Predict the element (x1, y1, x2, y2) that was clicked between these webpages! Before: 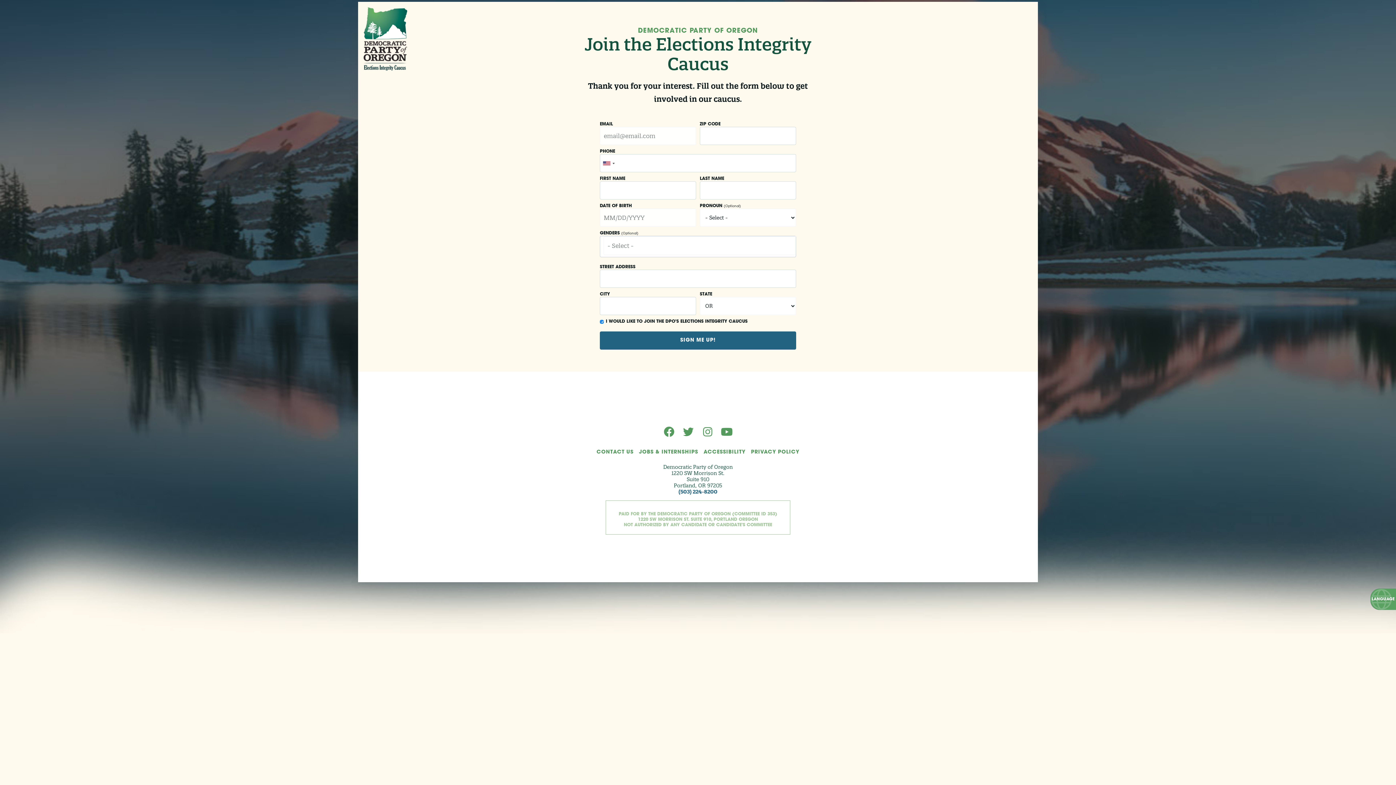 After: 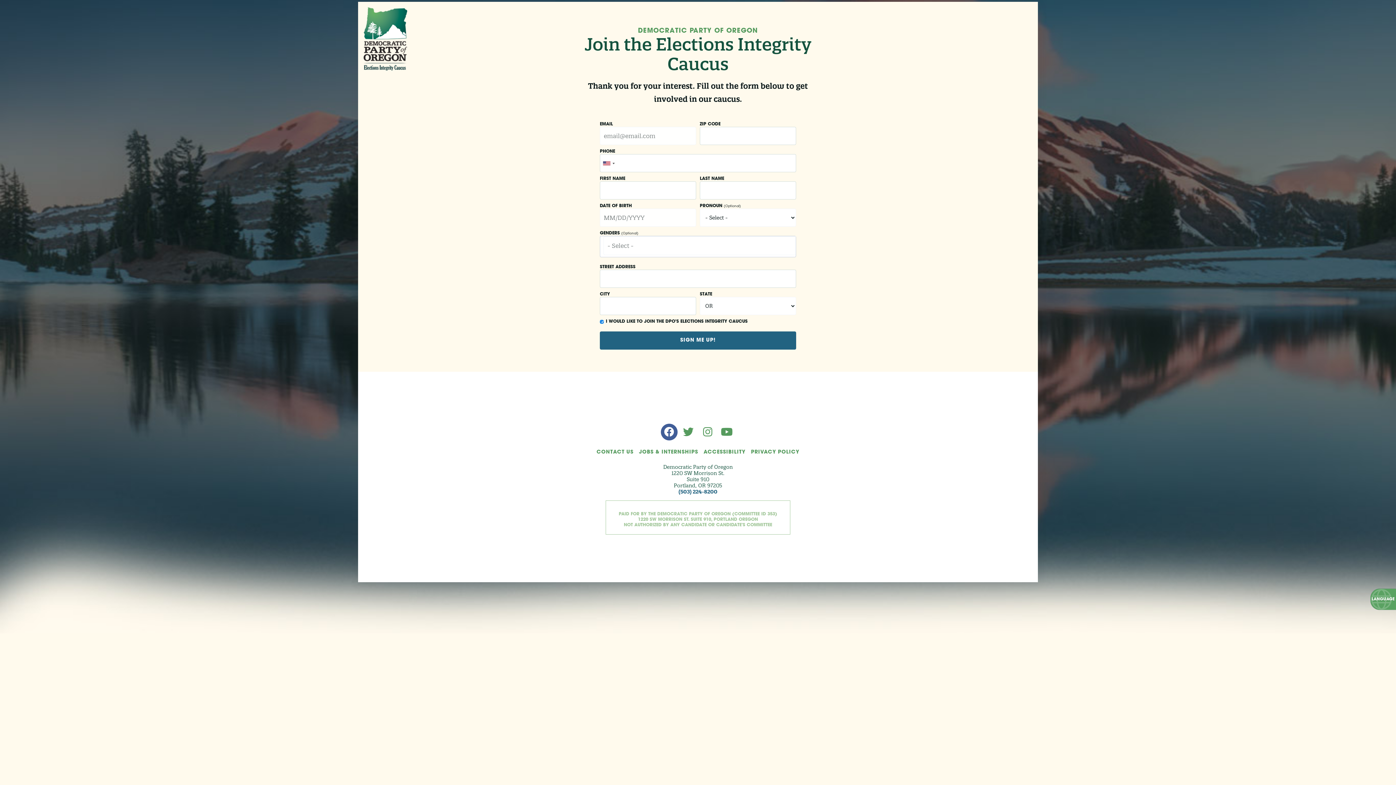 Action: bbox: (662, 425, 676, 438)